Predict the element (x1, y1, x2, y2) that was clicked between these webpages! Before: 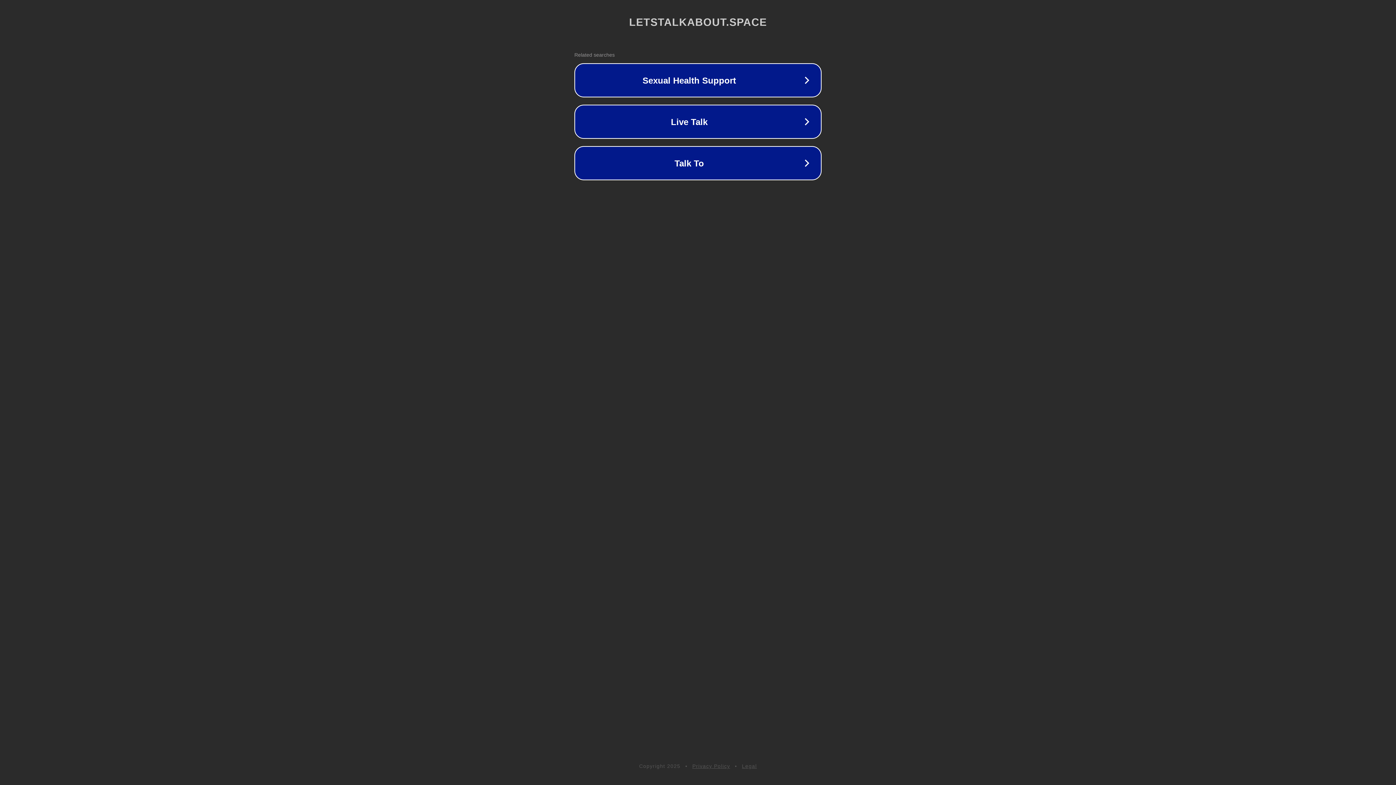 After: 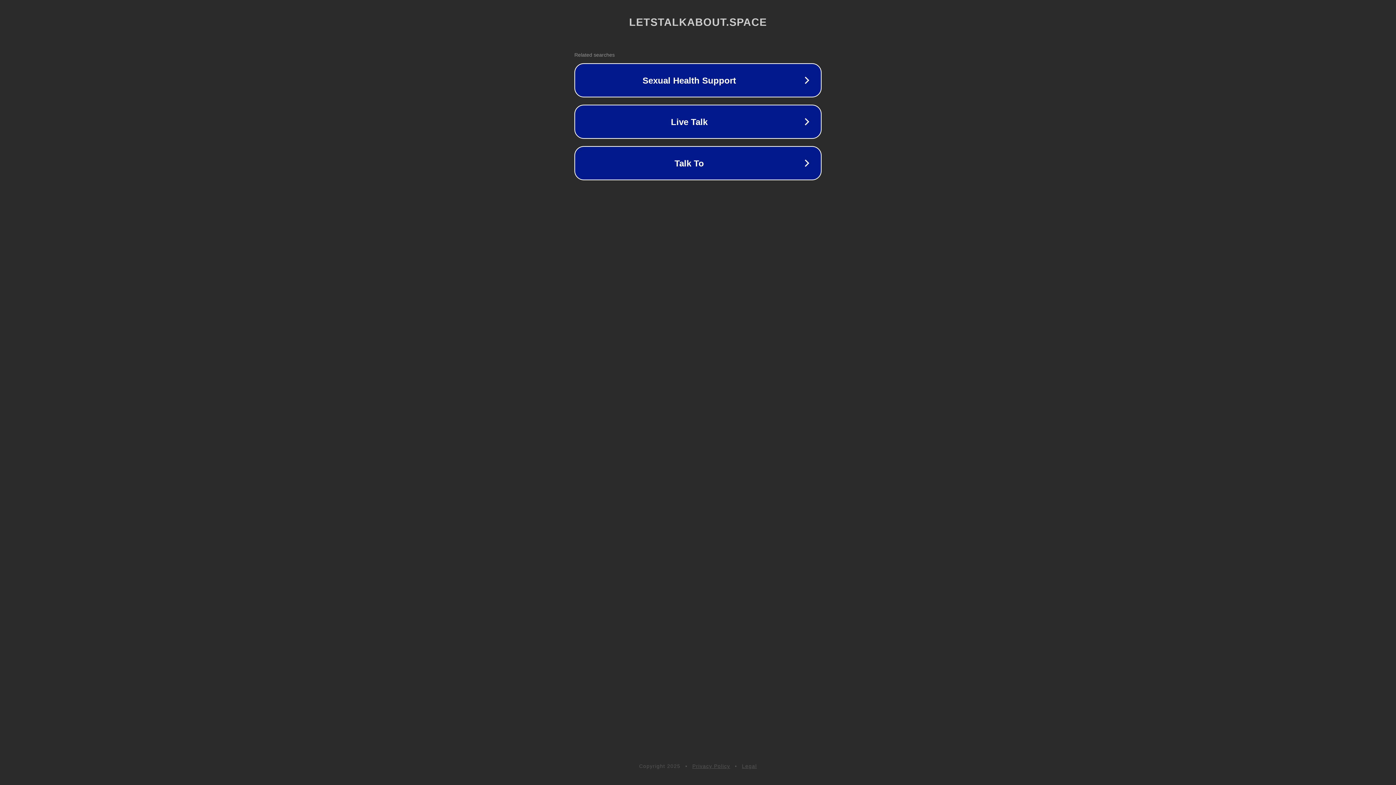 Action: bbox: (692, 763, 730, 769) label: Privacy Policy